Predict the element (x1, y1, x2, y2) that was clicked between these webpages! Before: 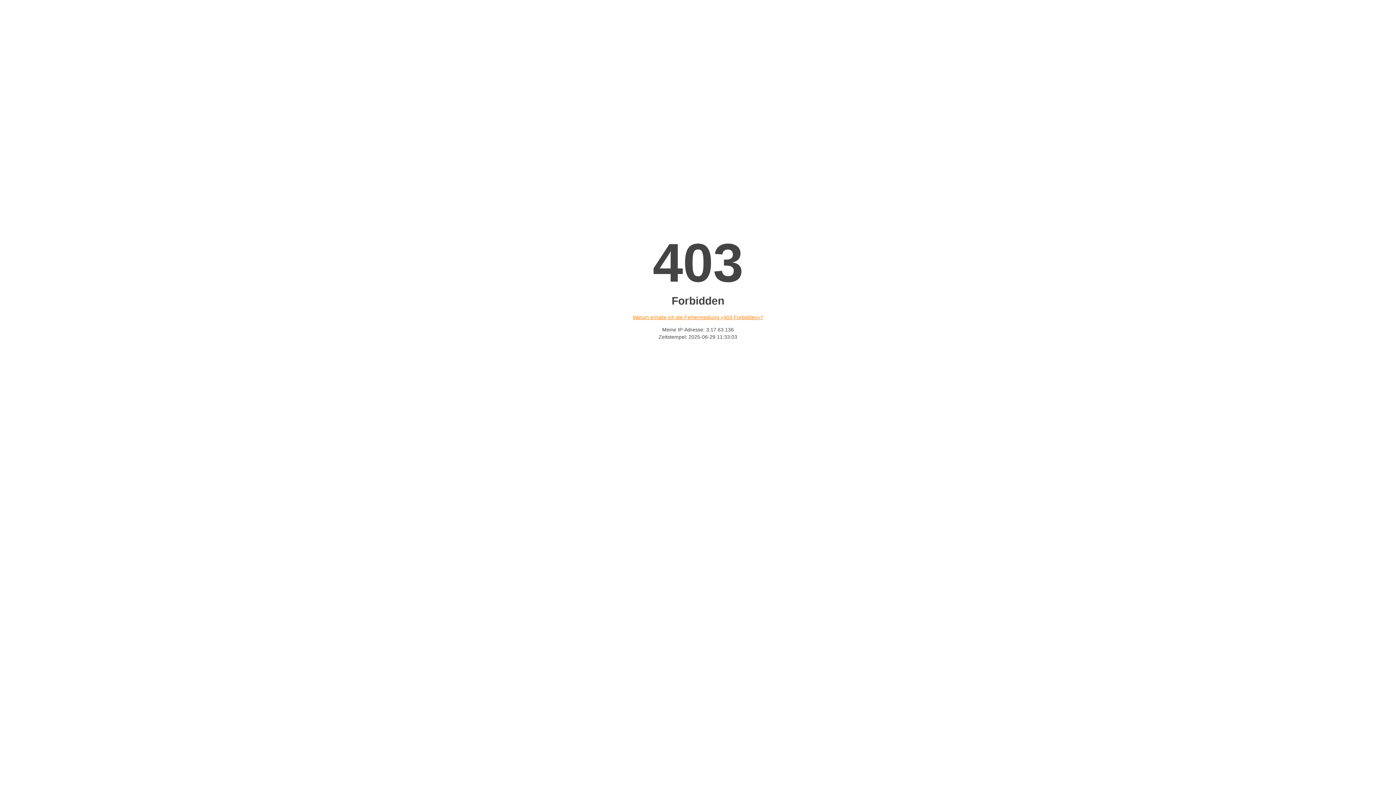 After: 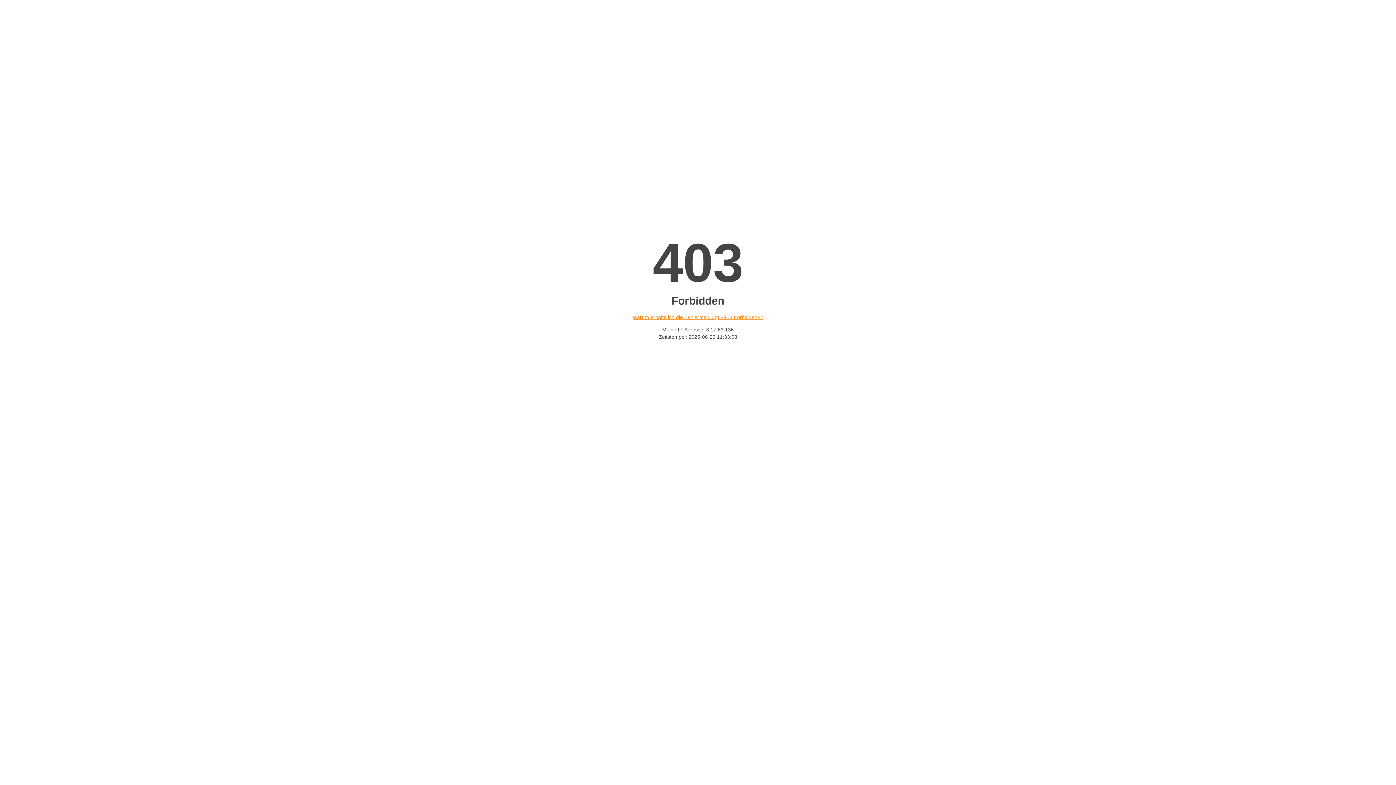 Action: label: Warum erhalte ich die Fehlermeldung «403 Forbidden»? bbox: (632, 314, 763, 320)